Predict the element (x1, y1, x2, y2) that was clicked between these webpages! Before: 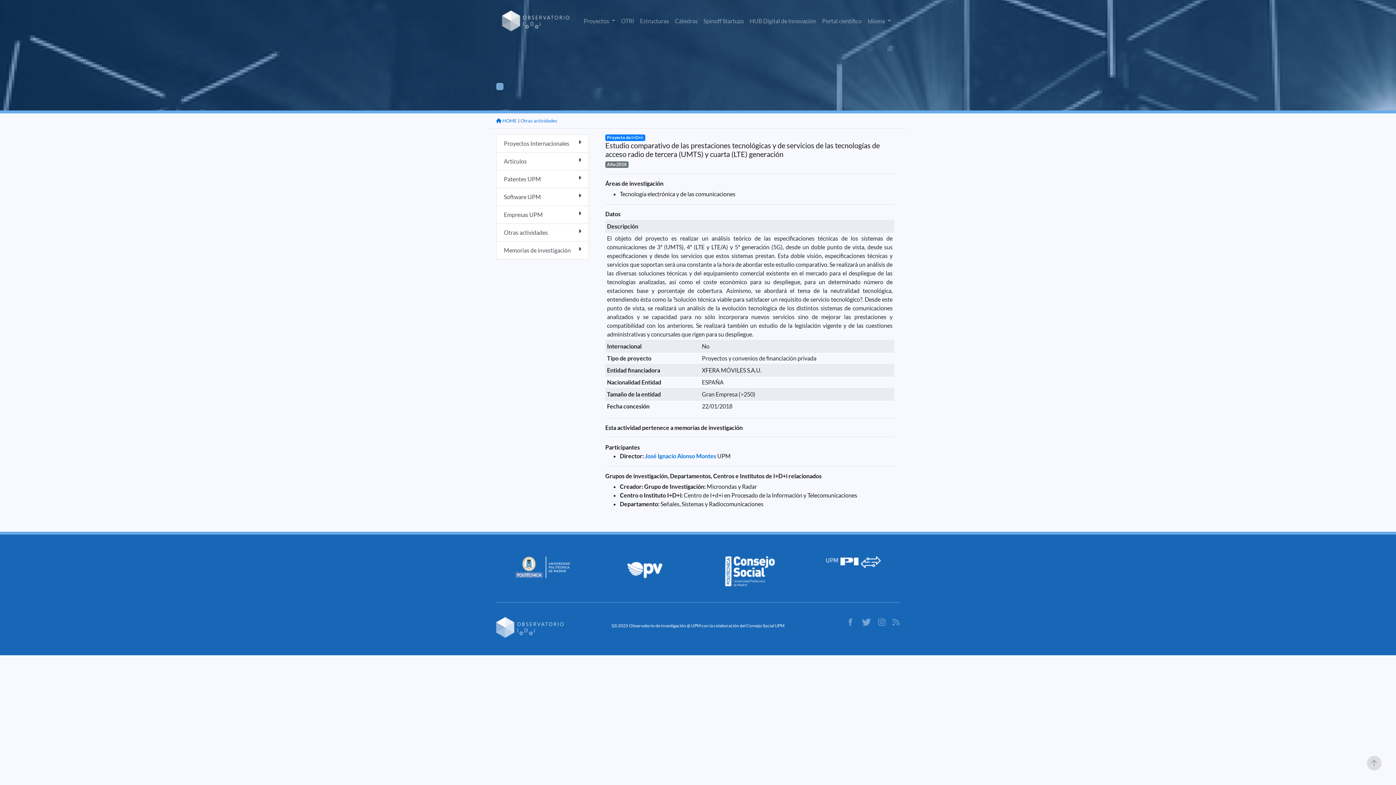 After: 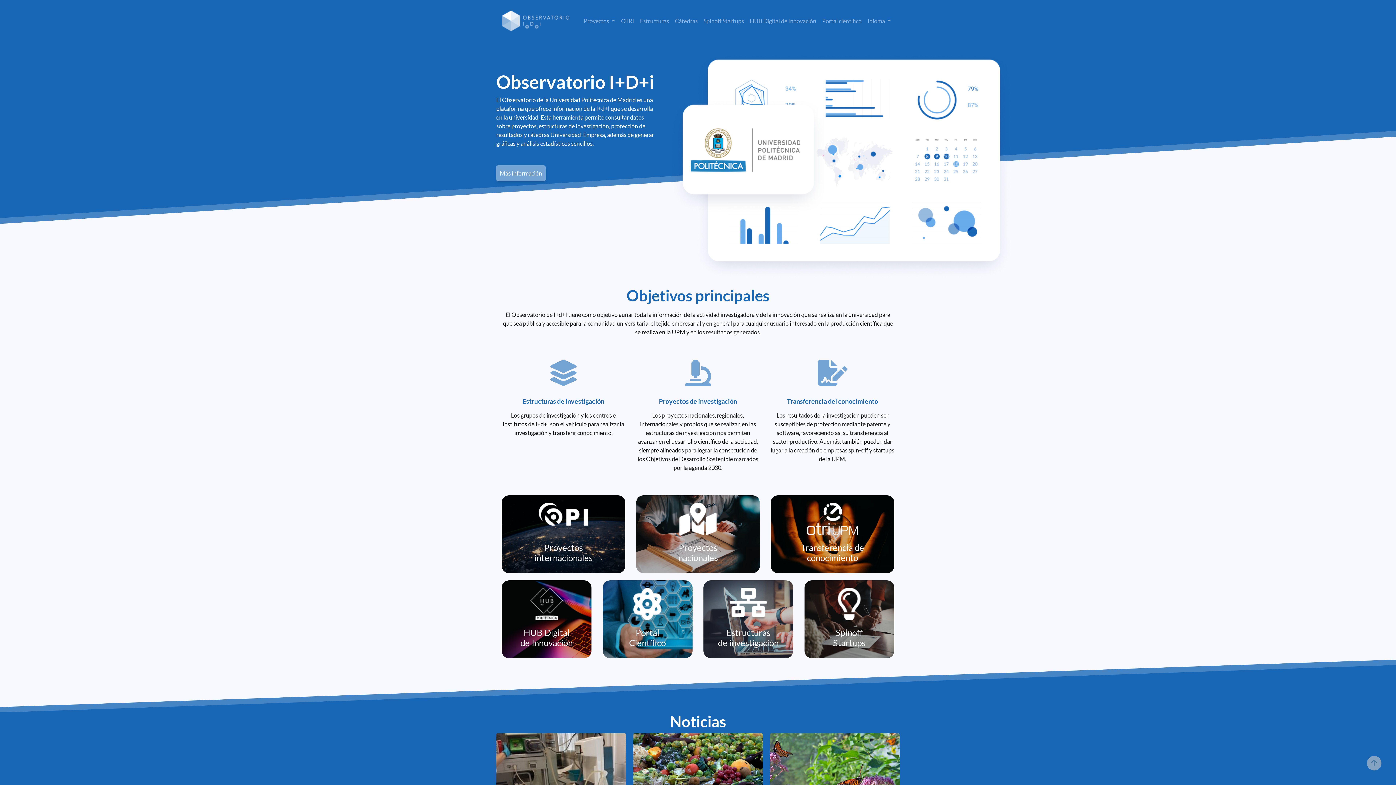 Action: bbox: (502, 8, 569, 33)